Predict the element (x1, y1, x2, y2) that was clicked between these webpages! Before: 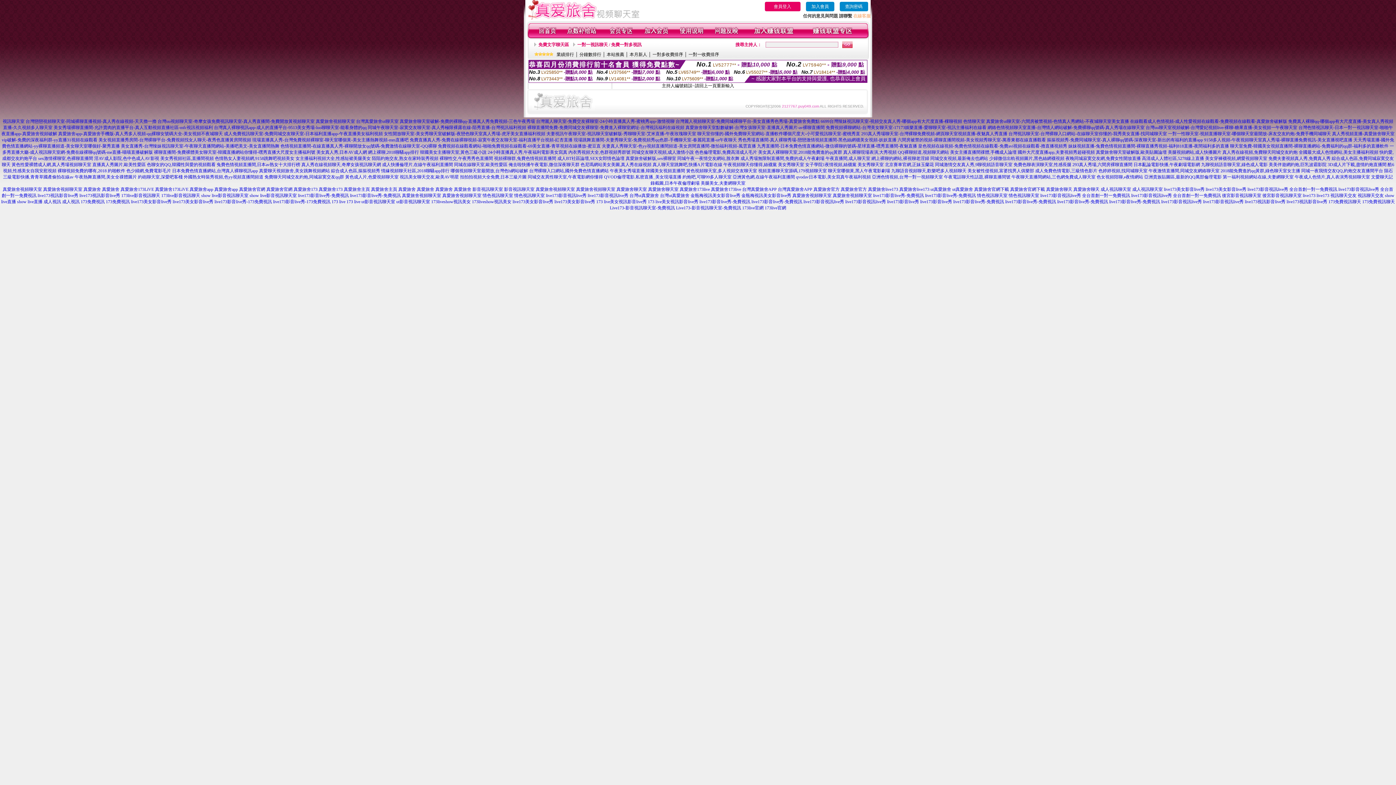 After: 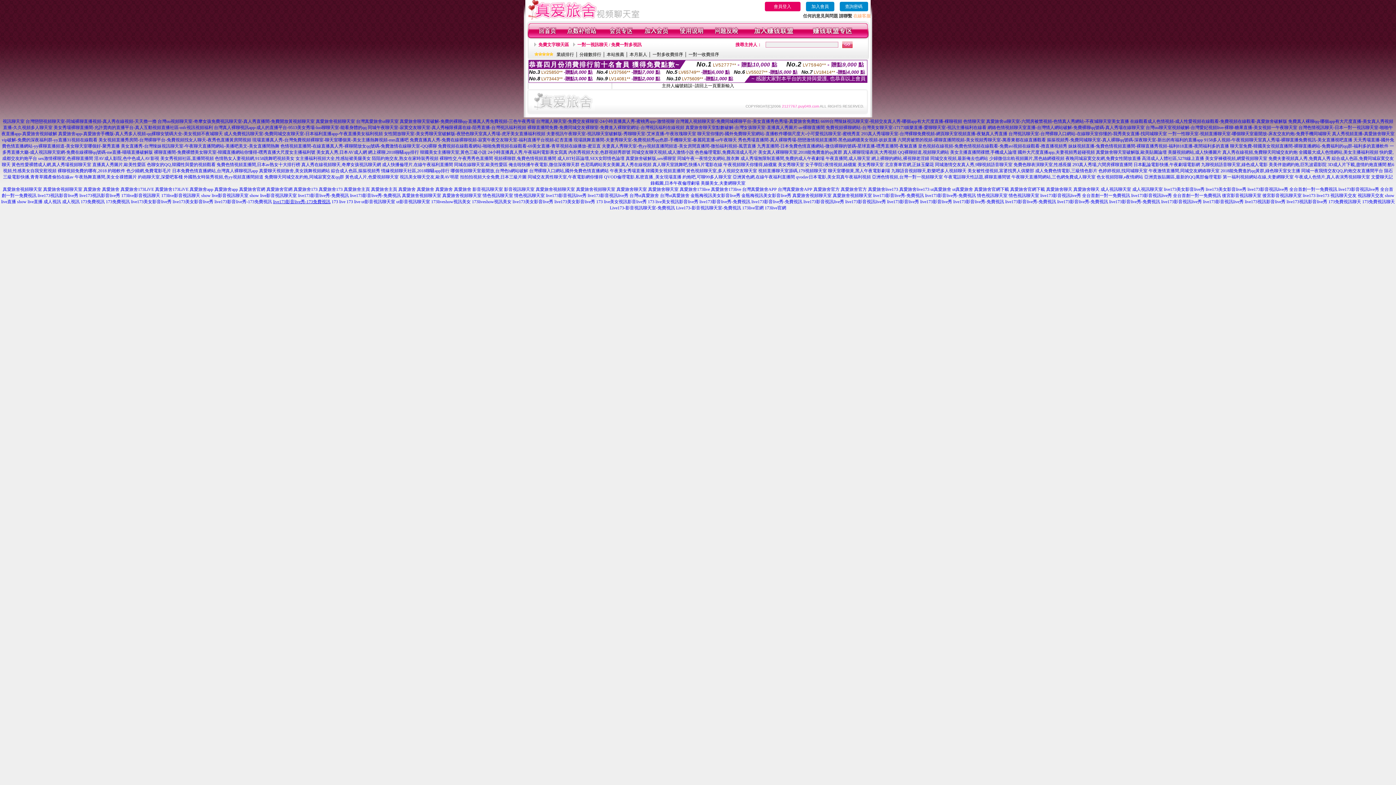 Action: label: live173影音live秀-173免費視訊 bbox: (273, 199, 330, 204)